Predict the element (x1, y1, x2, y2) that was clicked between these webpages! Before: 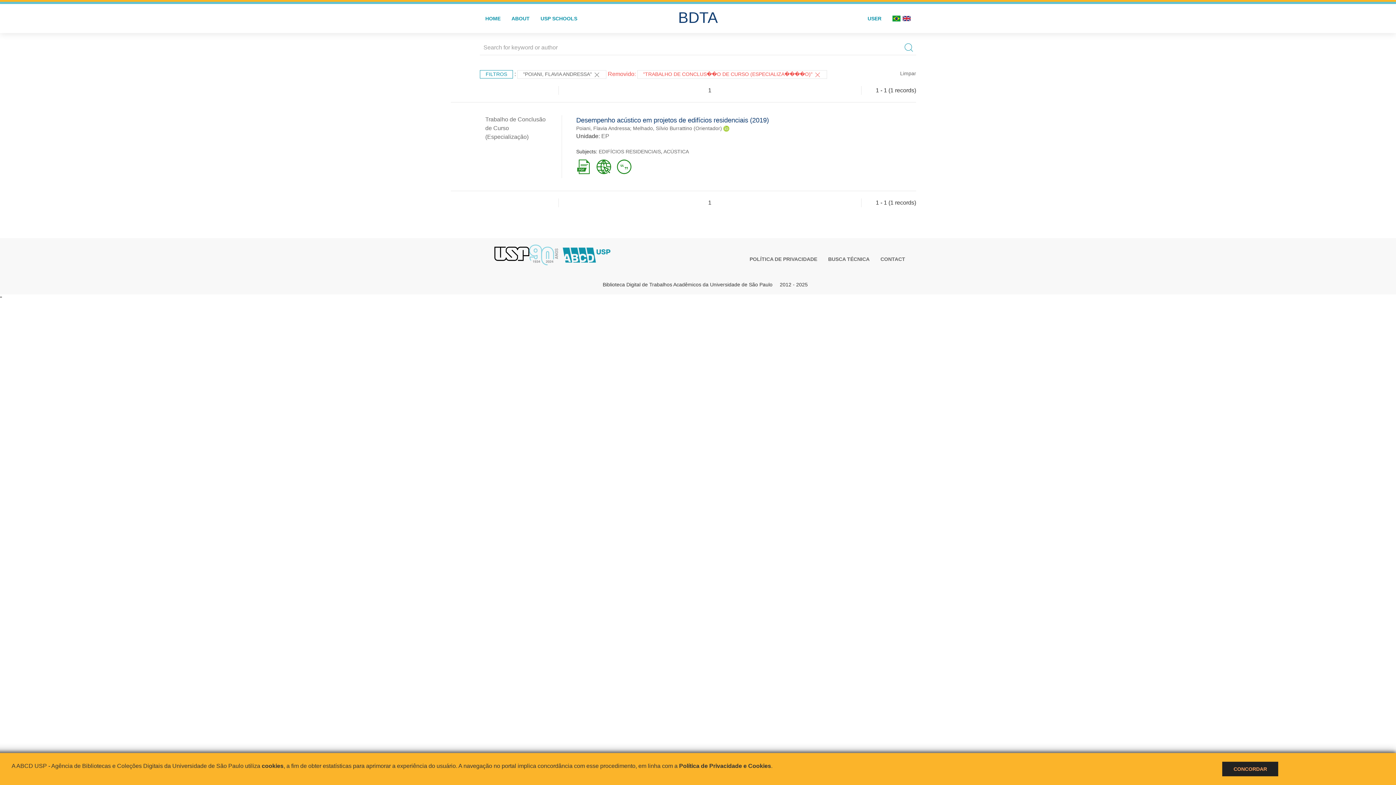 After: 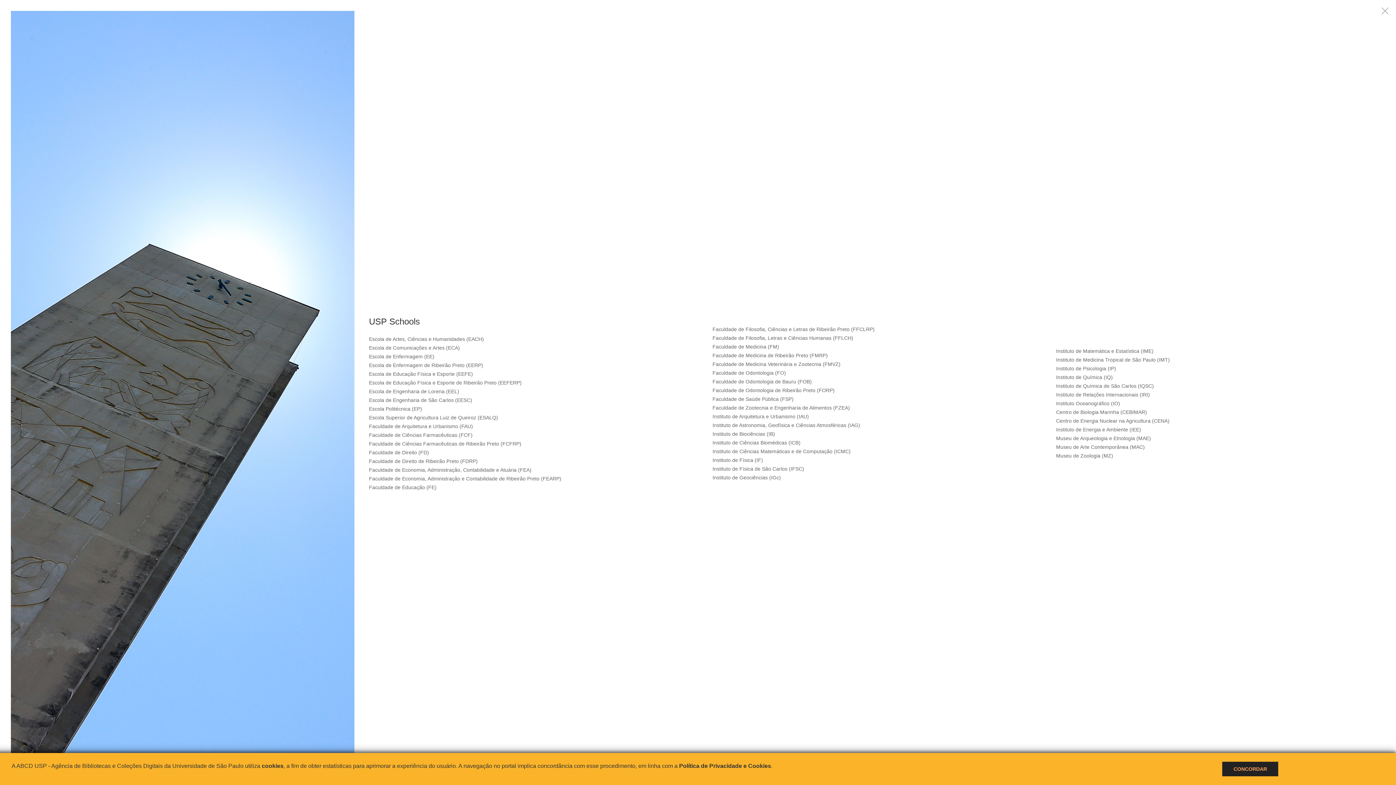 Action: label: USP SCHOOLS bbox: (535, 4, 582, 33)